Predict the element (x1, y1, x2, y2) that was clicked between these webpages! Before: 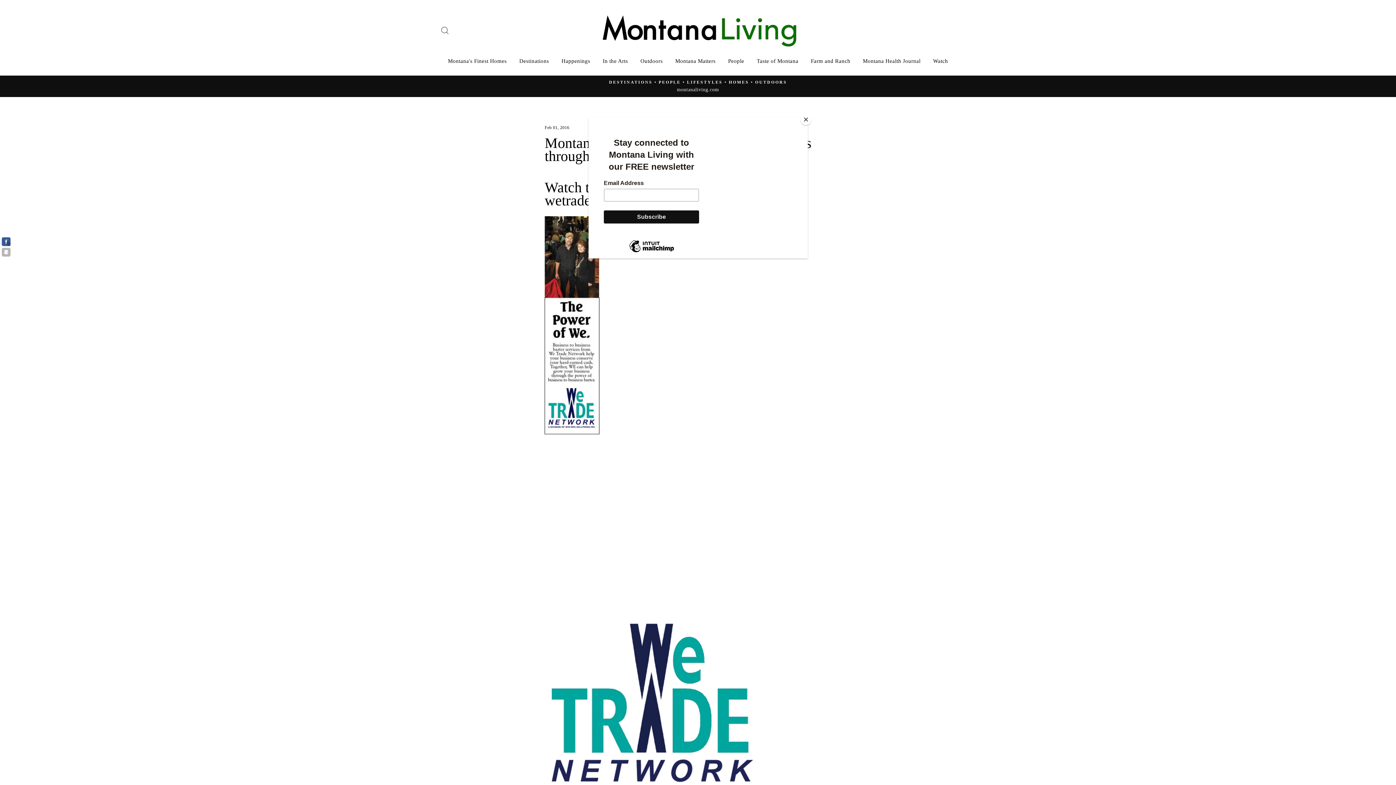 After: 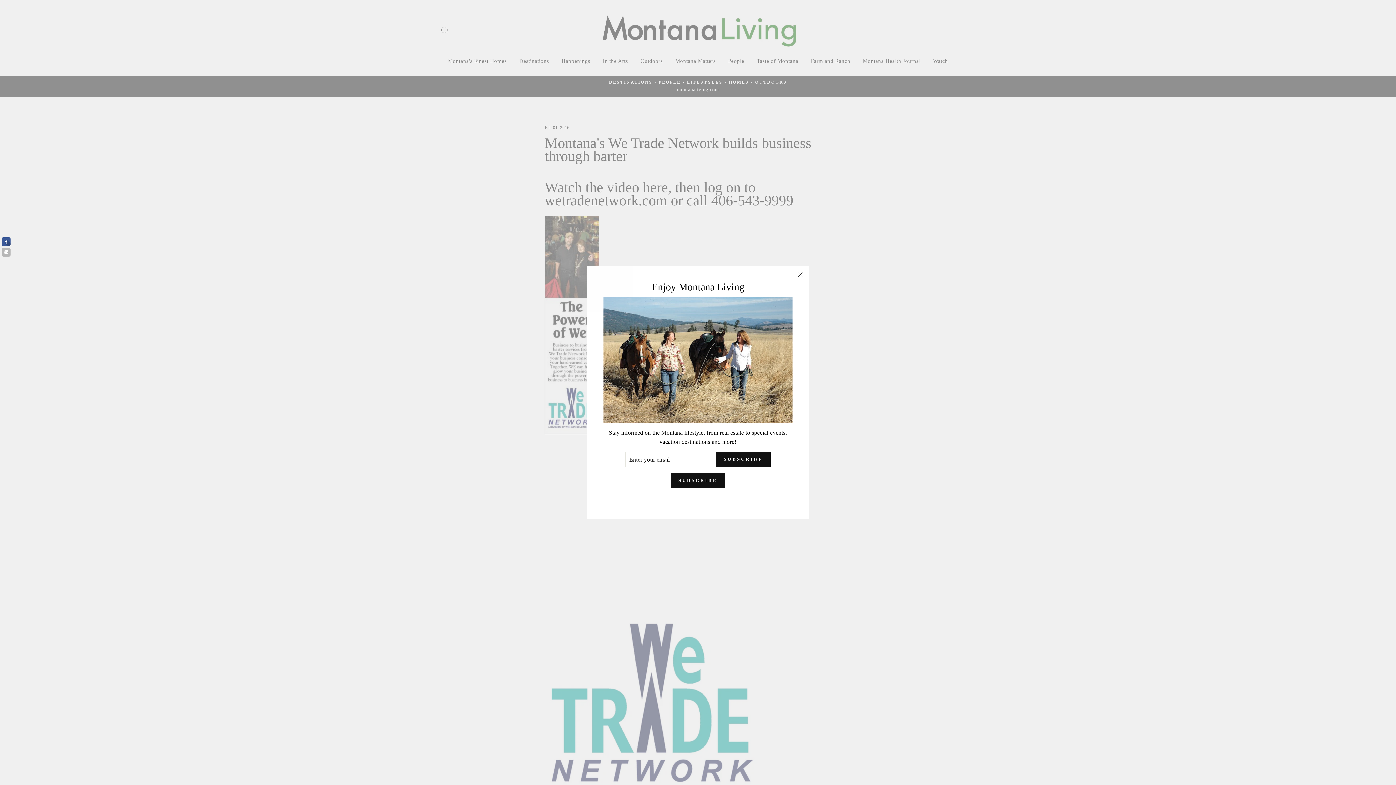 Action: bbox: (800, 114, 811, 125) label: Close